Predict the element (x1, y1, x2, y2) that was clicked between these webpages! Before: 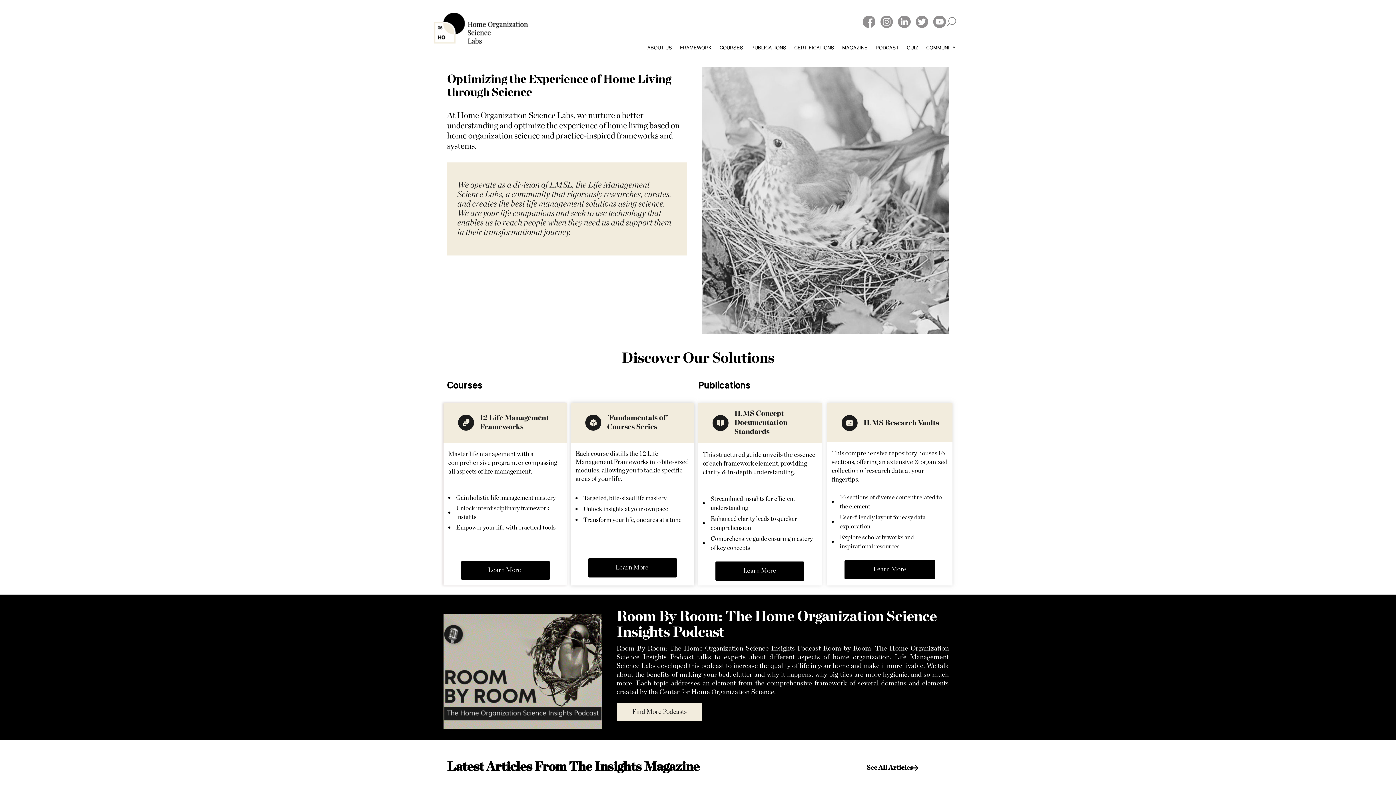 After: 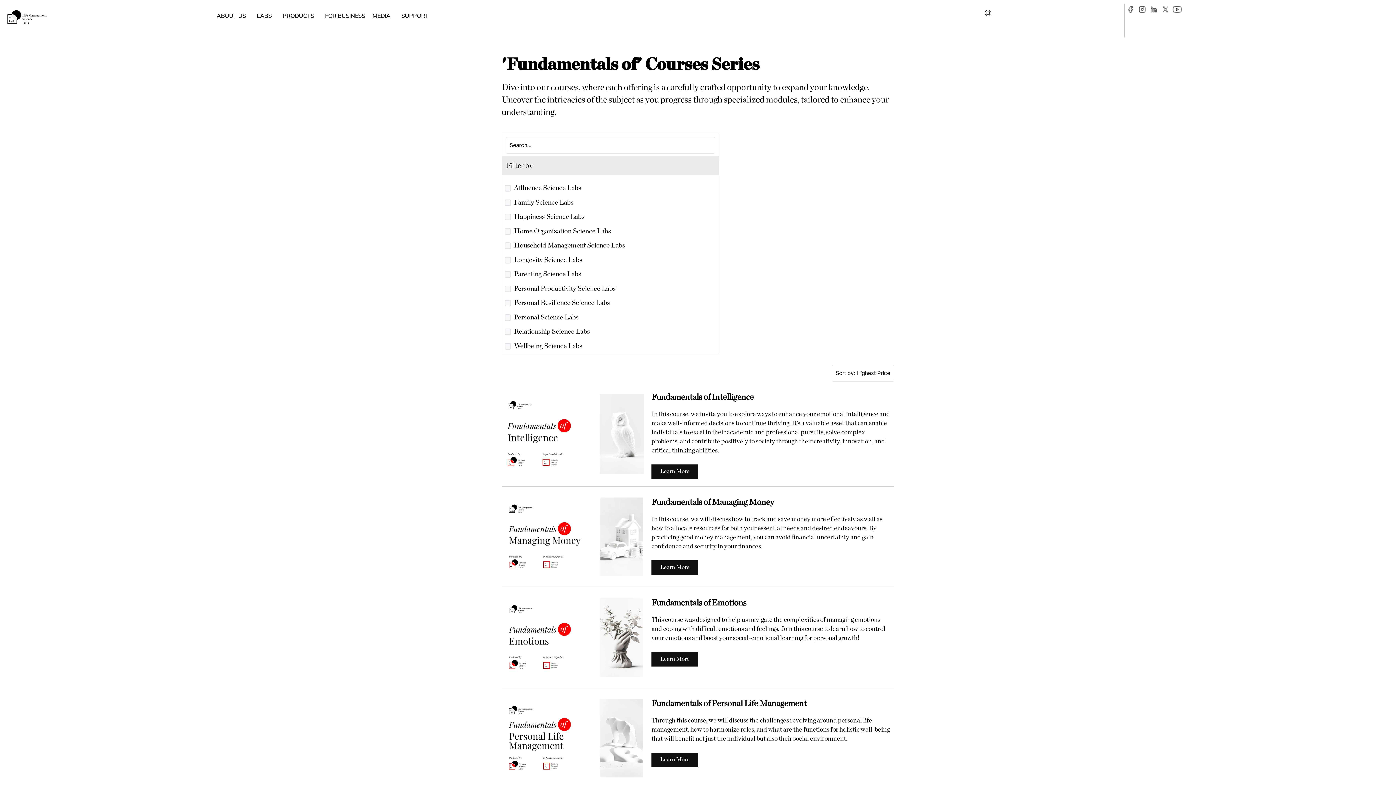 Action: bbox: (588, 558, 677, 577) label: Learn More